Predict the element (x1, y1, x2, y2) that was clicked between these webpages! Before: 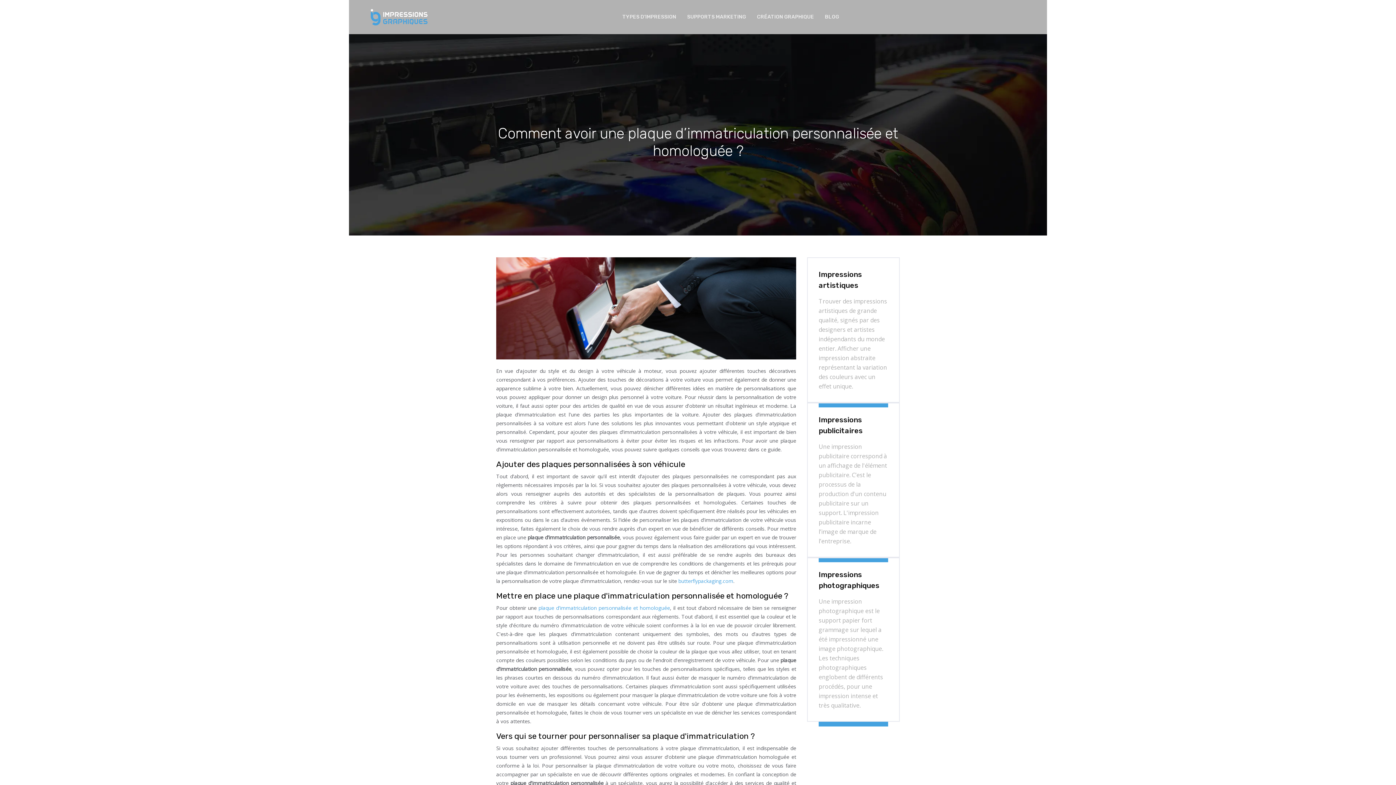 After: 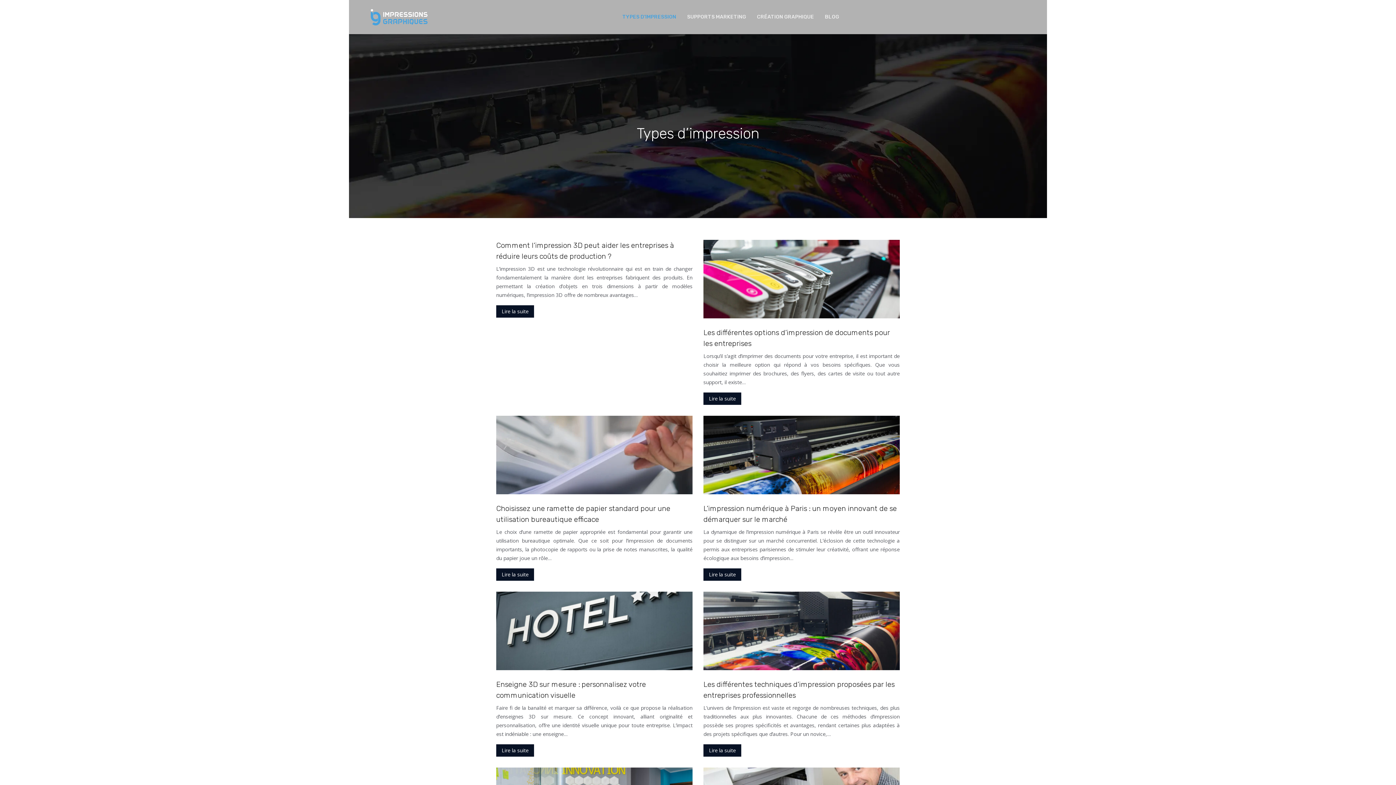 Action: bbox: (622, 12, 676, 21) label: TYPES D’IMPRESSION